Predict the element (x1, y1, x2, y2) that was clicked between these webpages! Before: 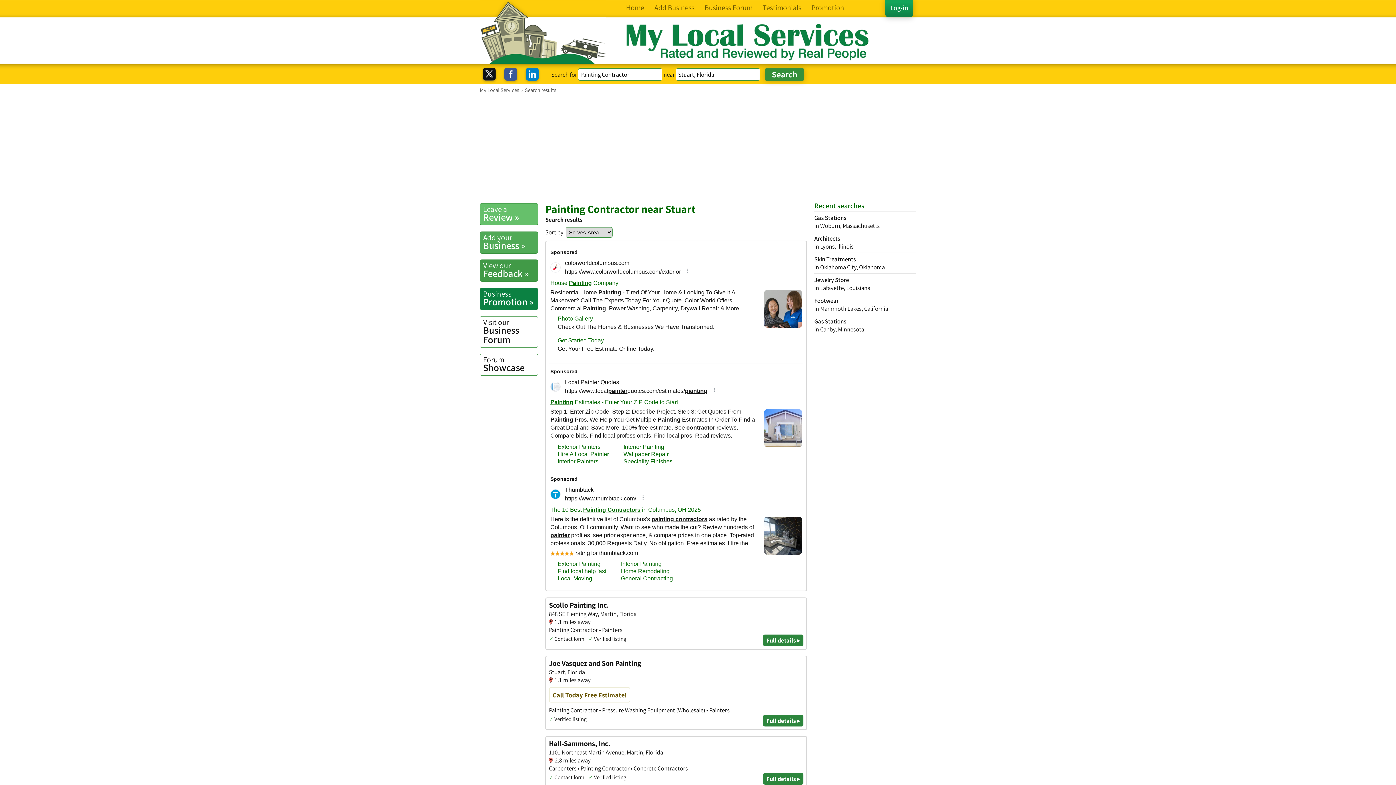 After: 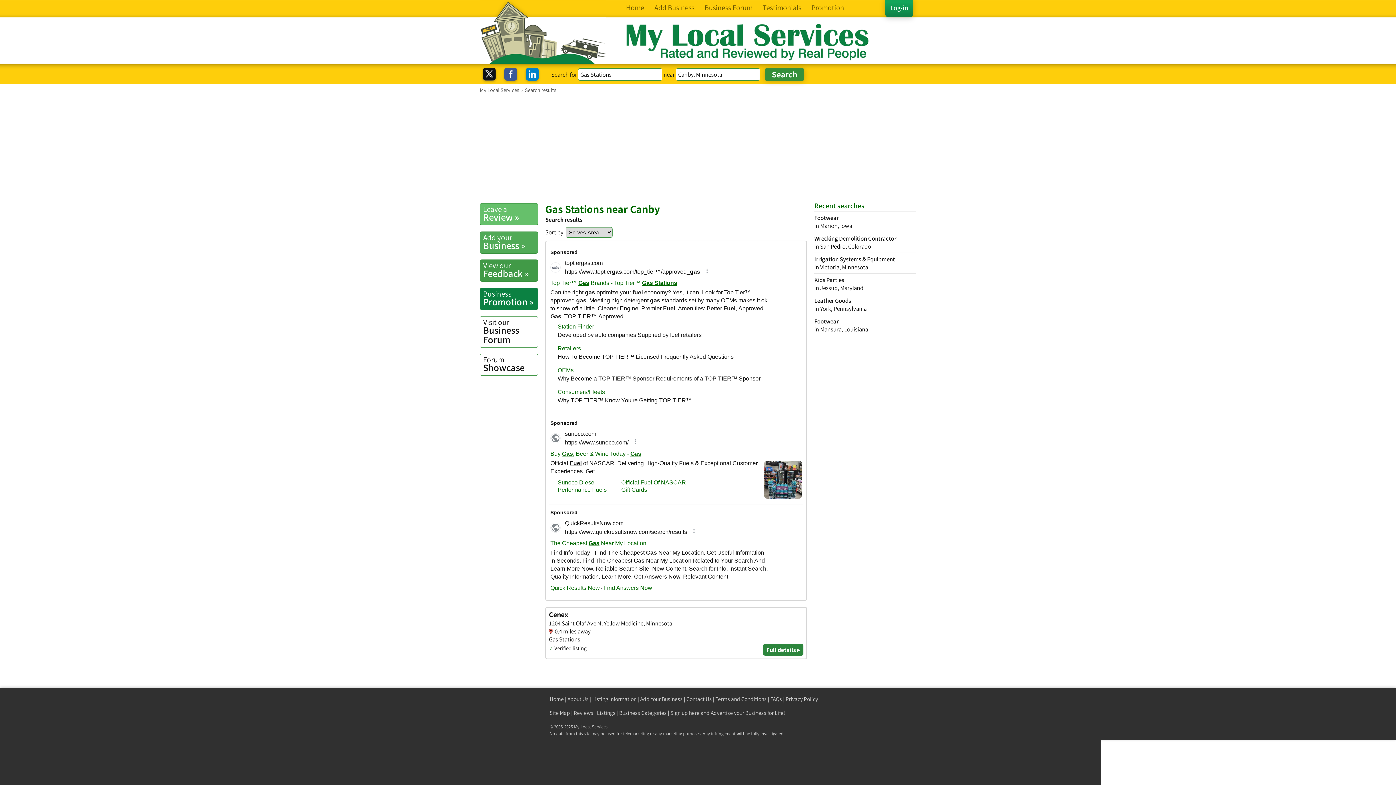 Action: label: Gas Stations
in Canby, Minnesota bbox: (814, 314, 916, 333)